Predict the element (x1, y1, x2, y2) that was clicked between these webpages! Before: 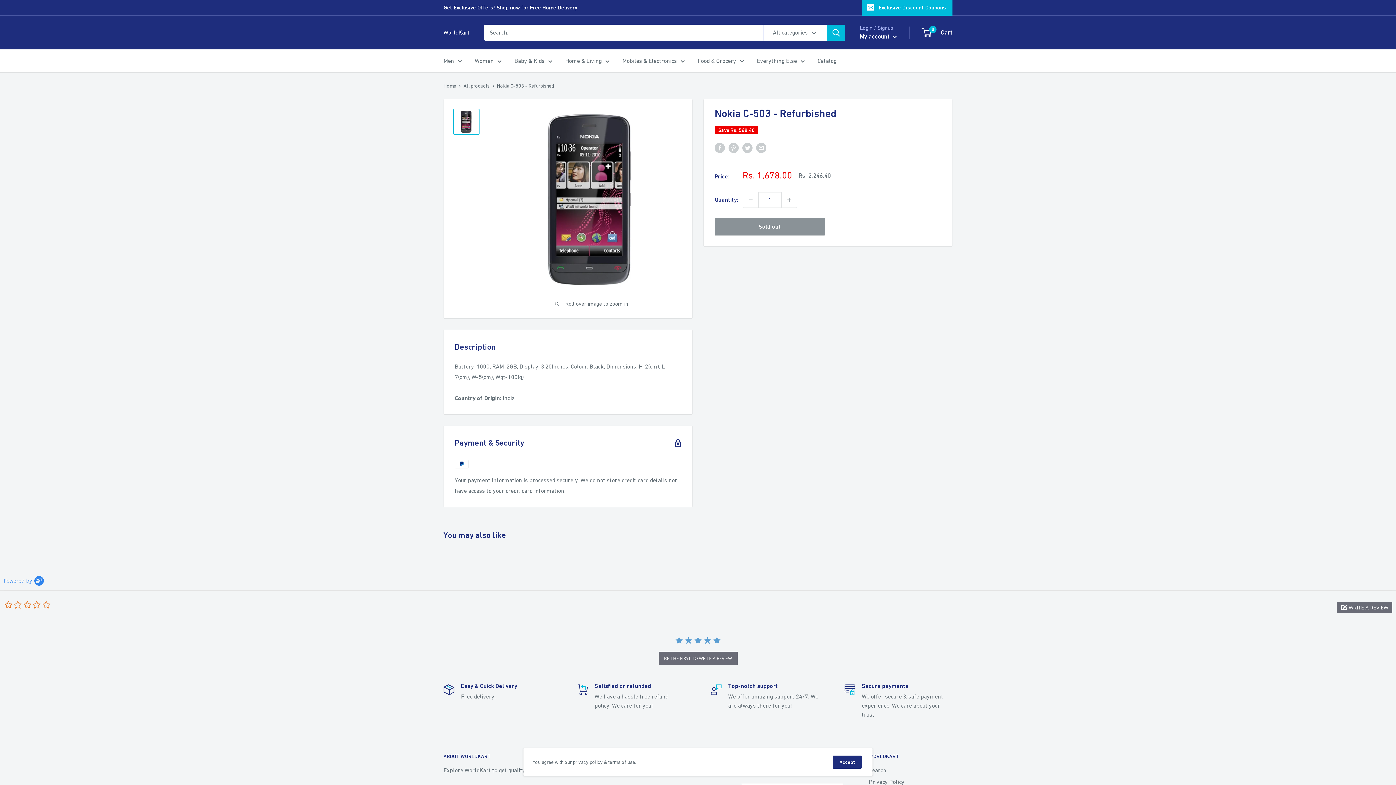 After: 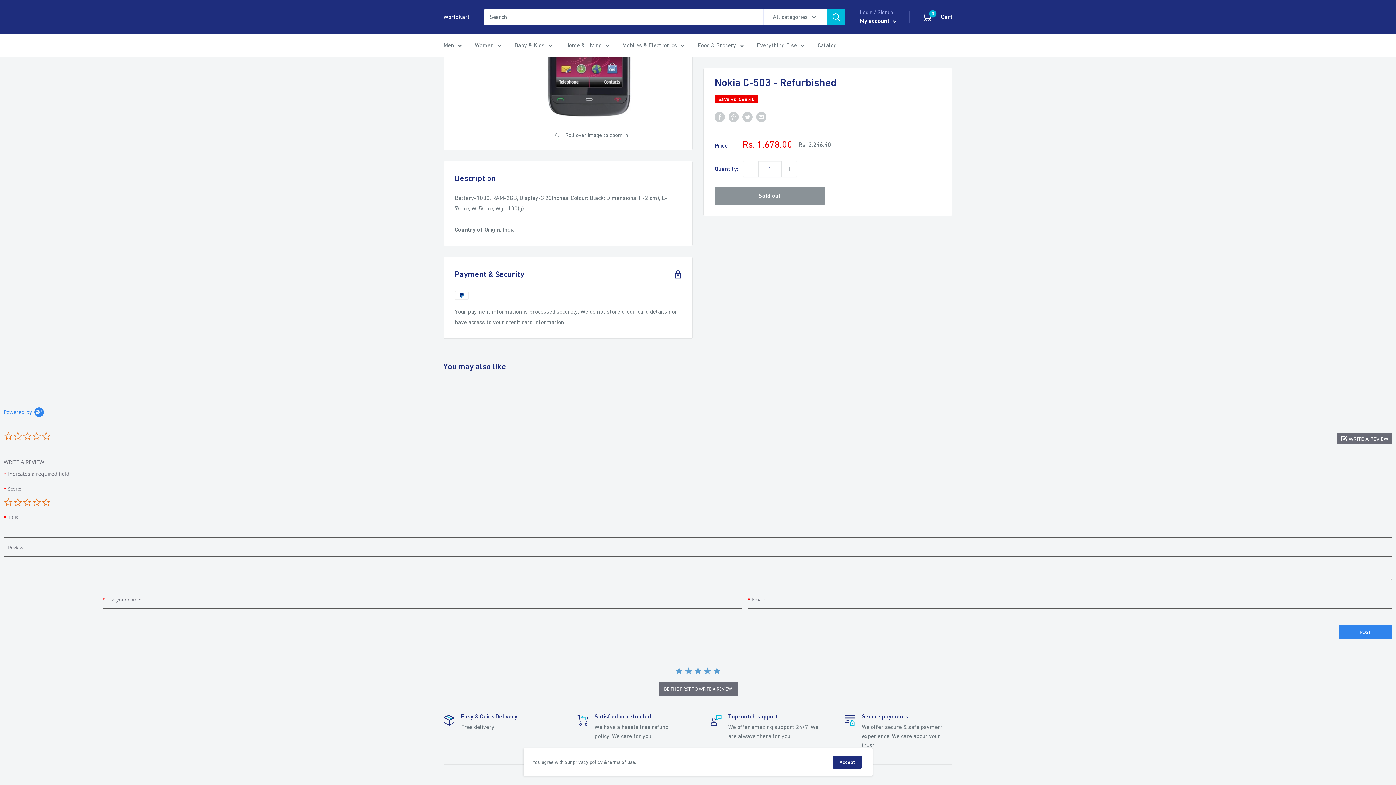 Action: bbox: (658, 652, 737, 665) label: BE THE FIRST TO WRITE A REVIEW